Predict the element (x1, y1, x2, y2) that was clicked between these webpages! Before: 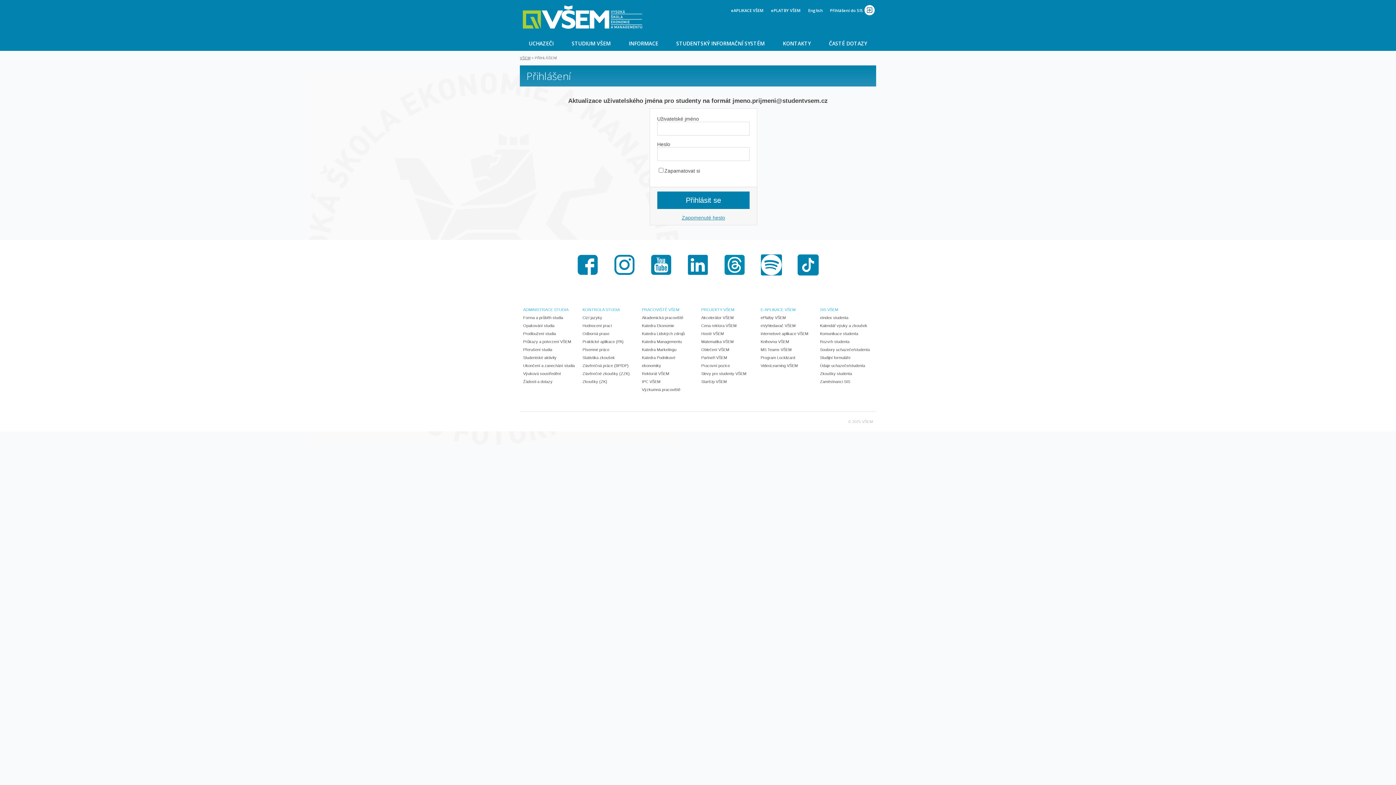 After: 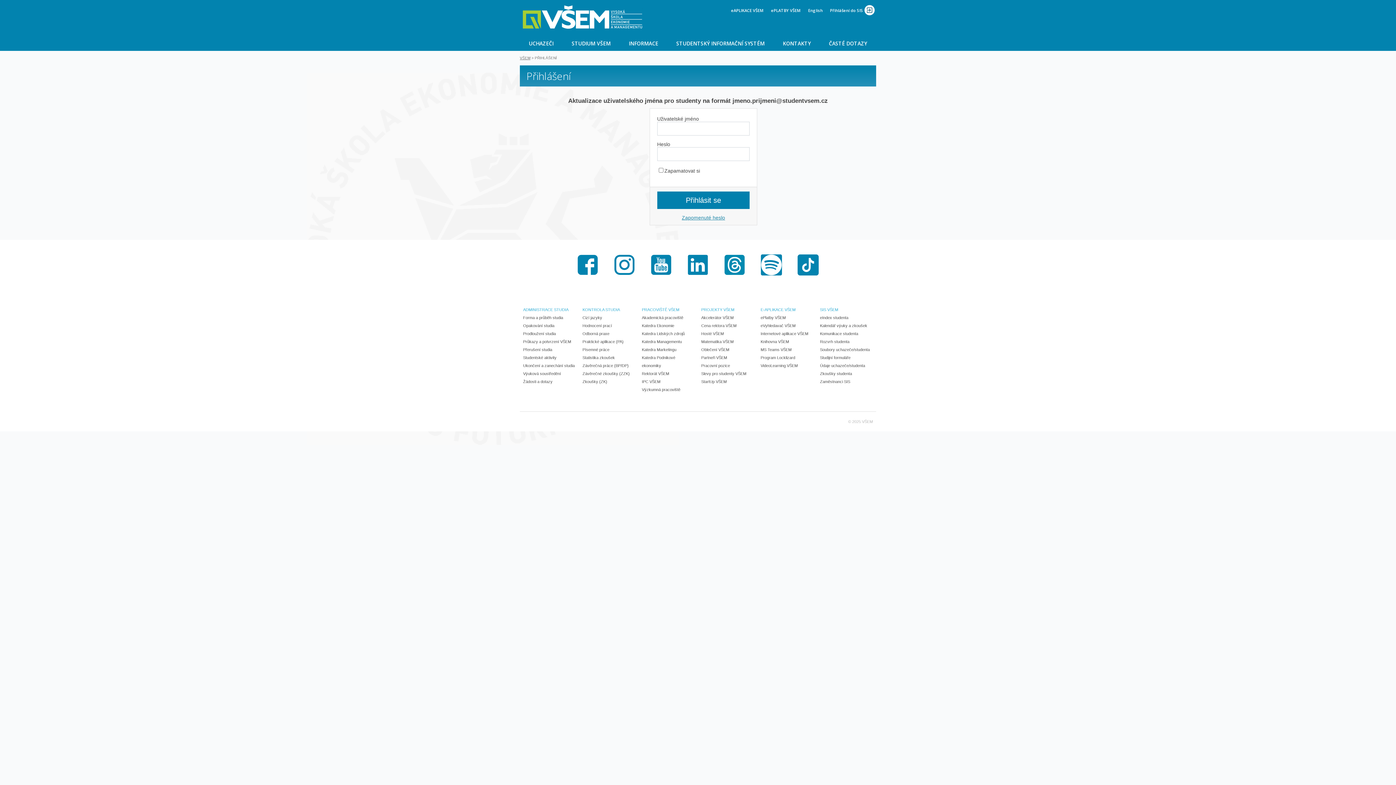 Action: label: Zaměstnanci SIS bbox: (820, 379, 850, 384)